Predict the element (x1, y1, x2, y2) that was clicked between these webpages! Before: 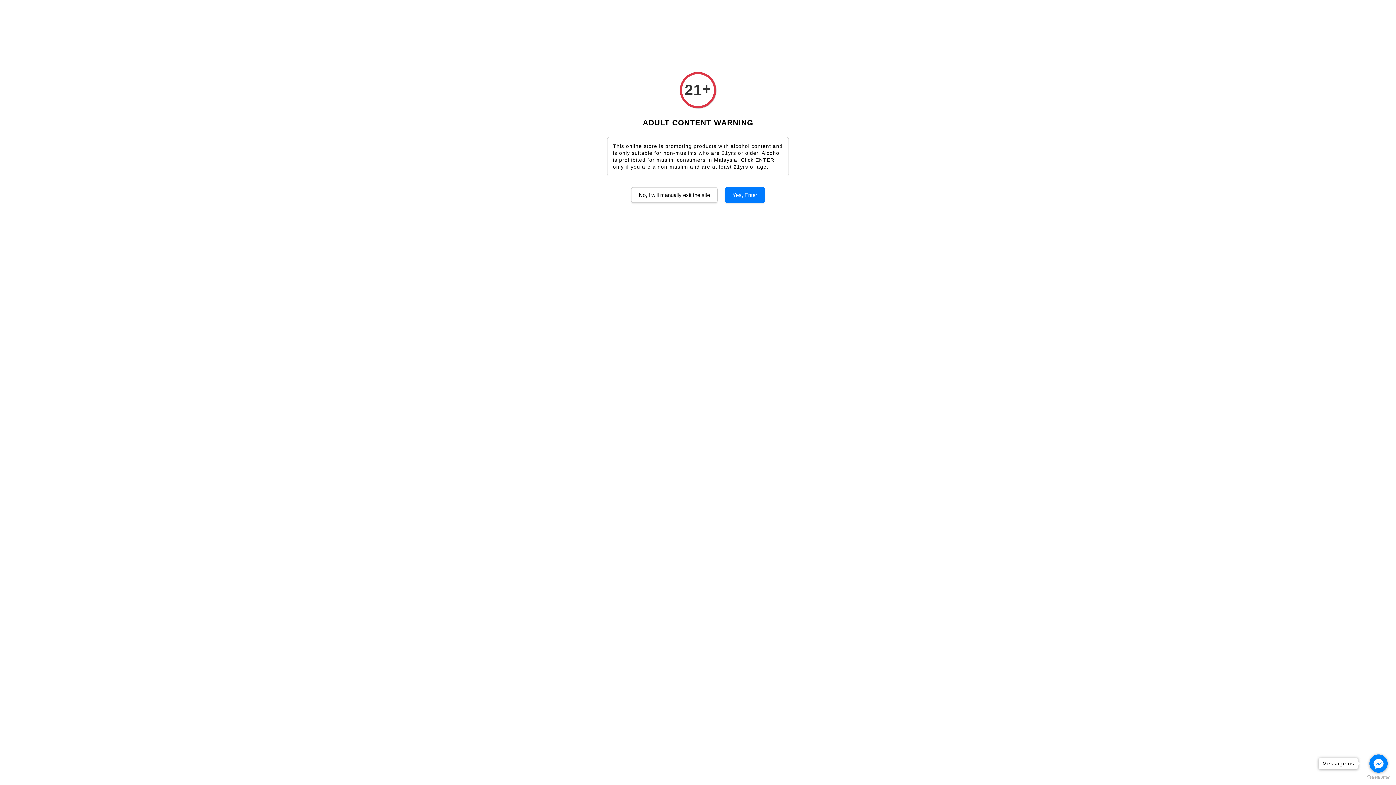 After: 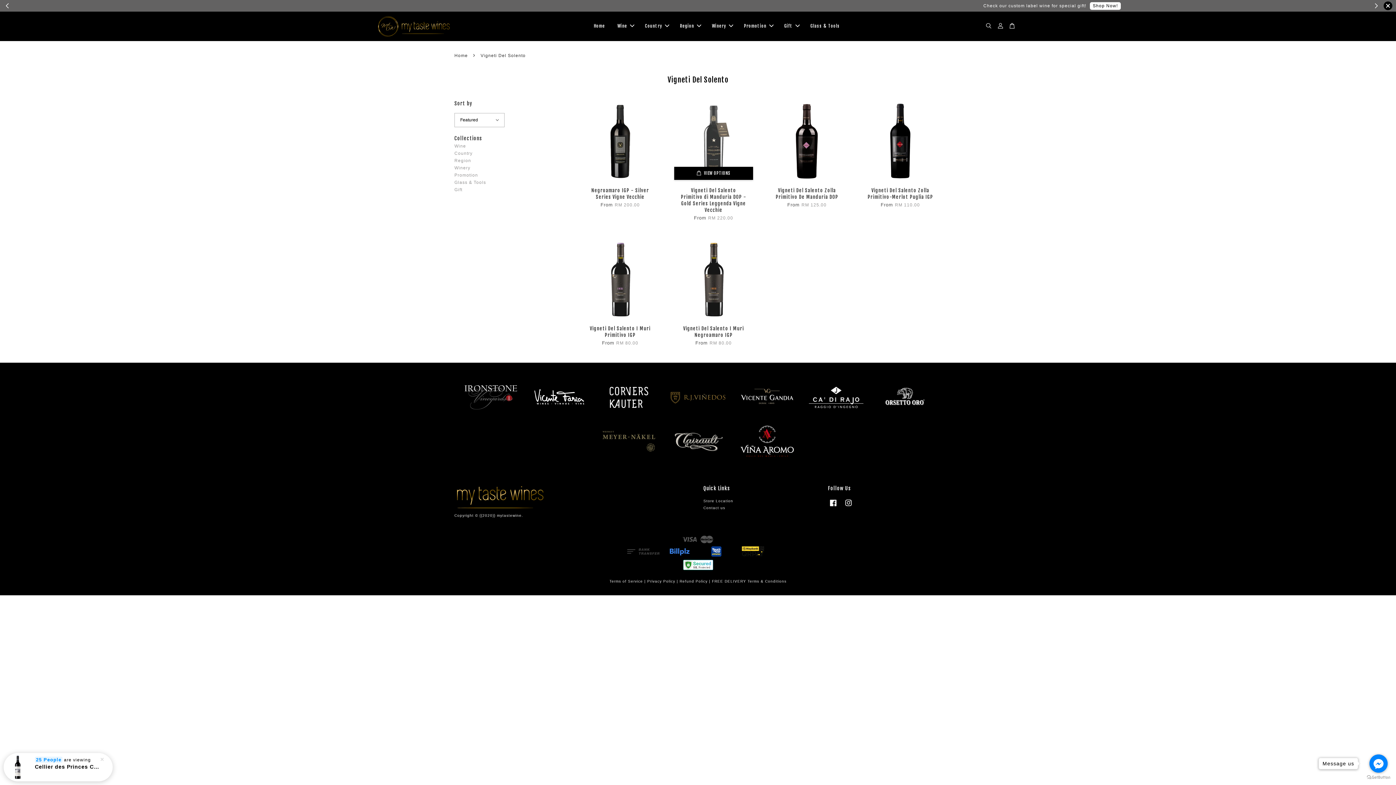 Action: label: Yes, Enter bbox: (725, 187, 765, 202)